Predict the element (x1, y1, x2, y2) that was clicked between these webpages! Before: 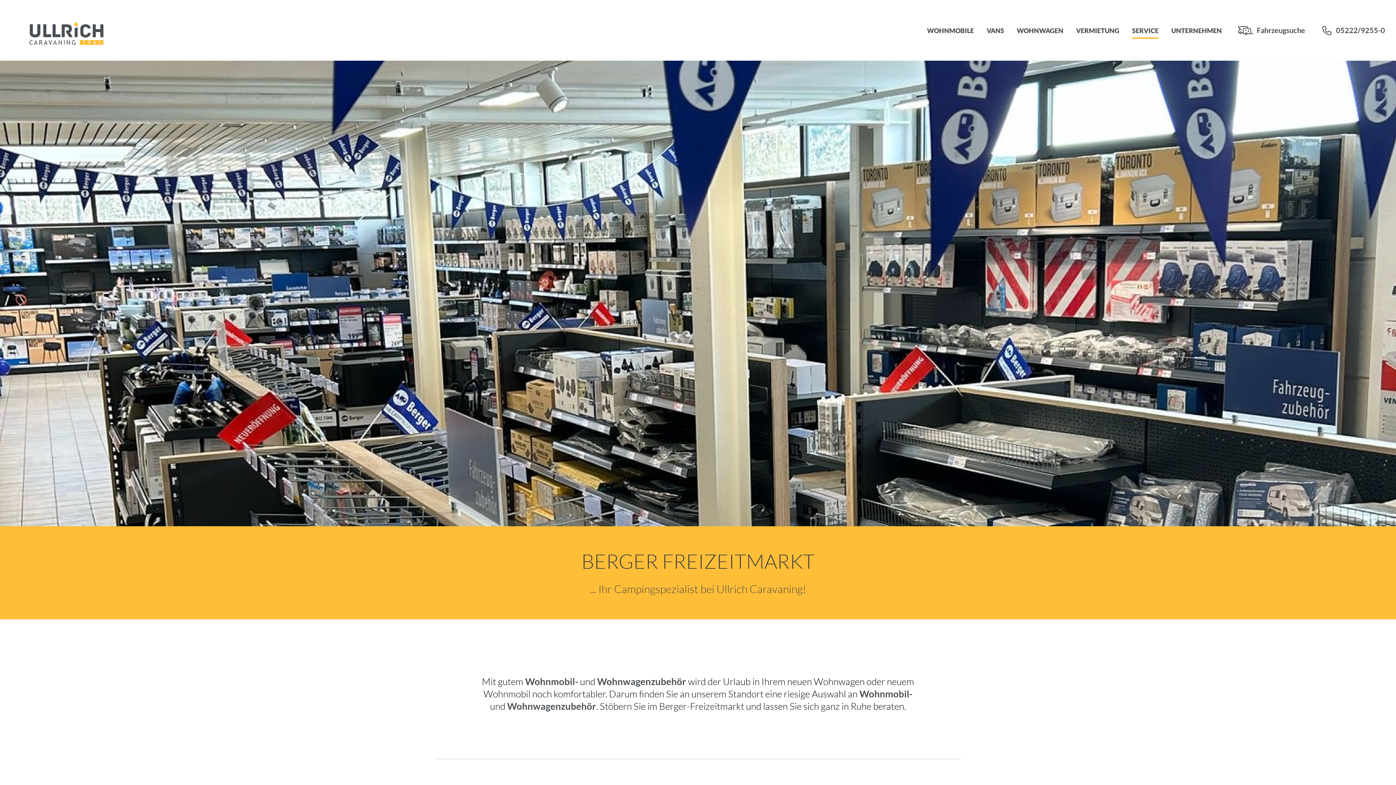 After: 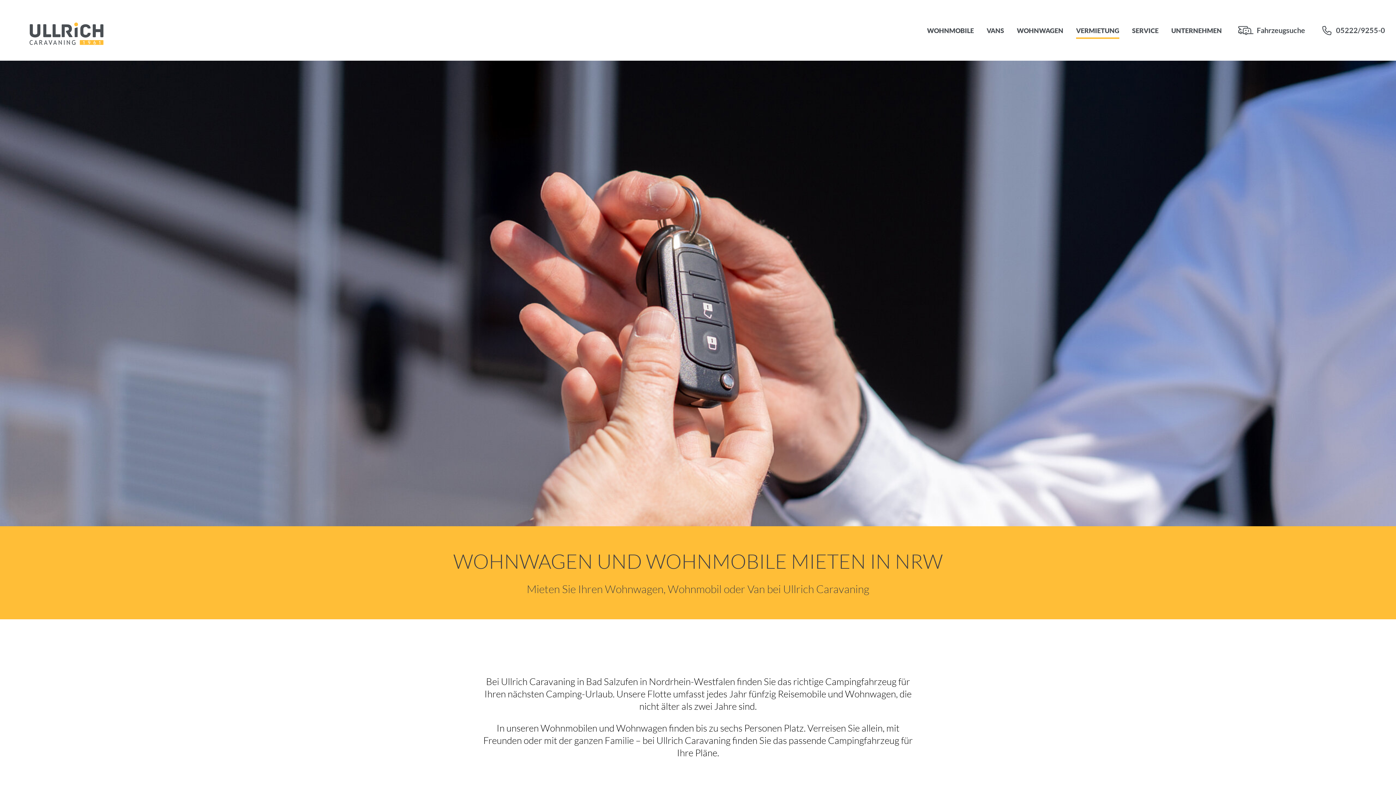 Action: label: VERMIETUNG bbox: (1076, 26, 1119, 34)